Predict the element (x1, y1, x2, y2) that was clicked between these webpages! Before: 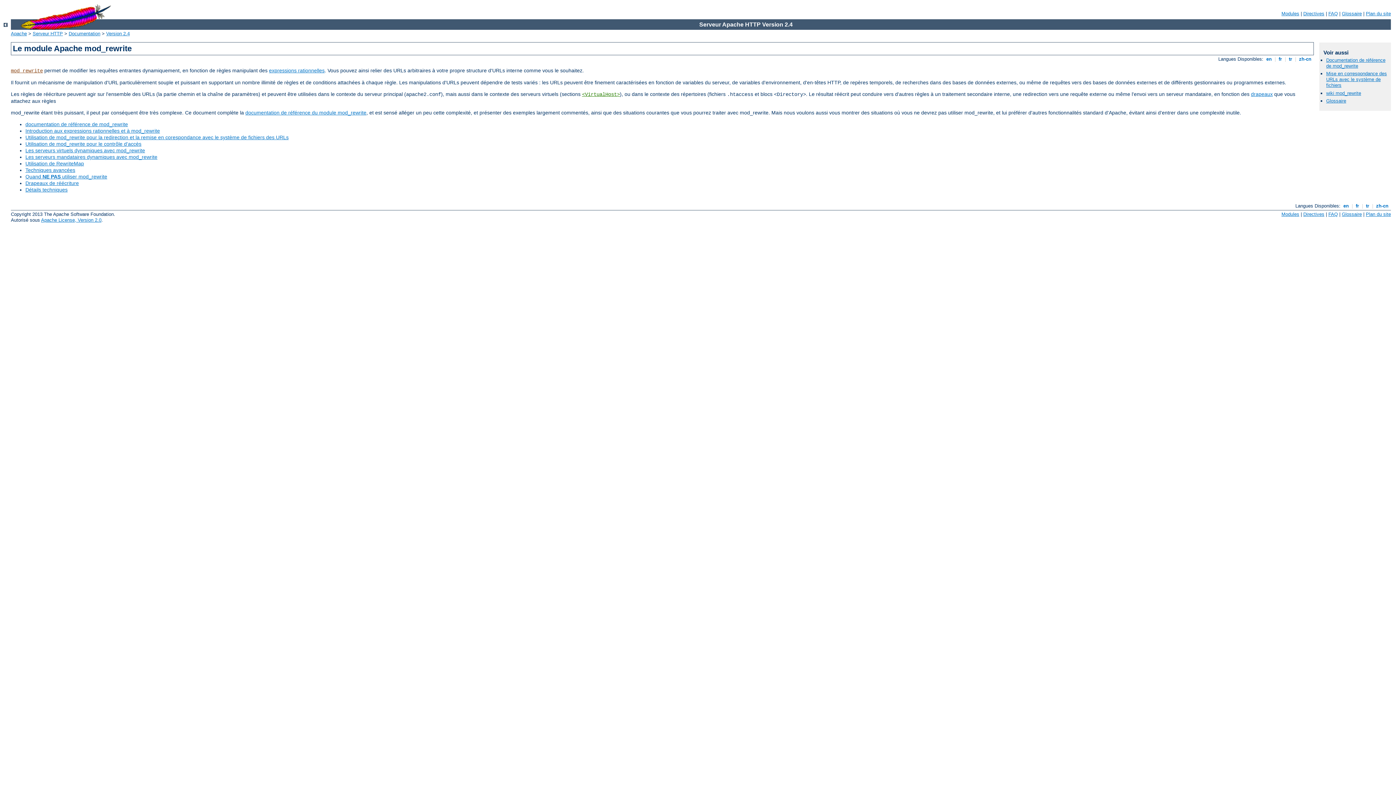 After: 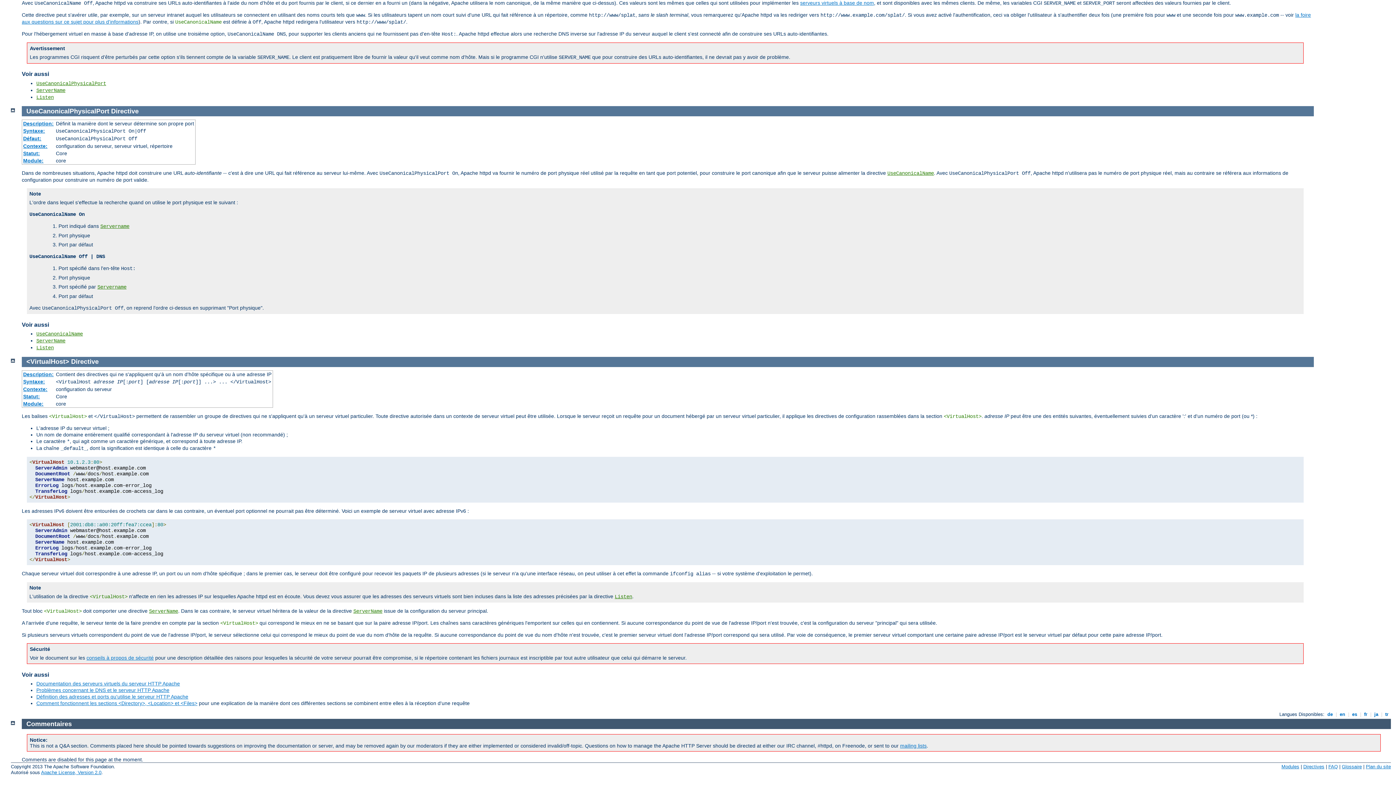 Action: label: <VirtualHost> bbox: (582, 91, 620, 97)